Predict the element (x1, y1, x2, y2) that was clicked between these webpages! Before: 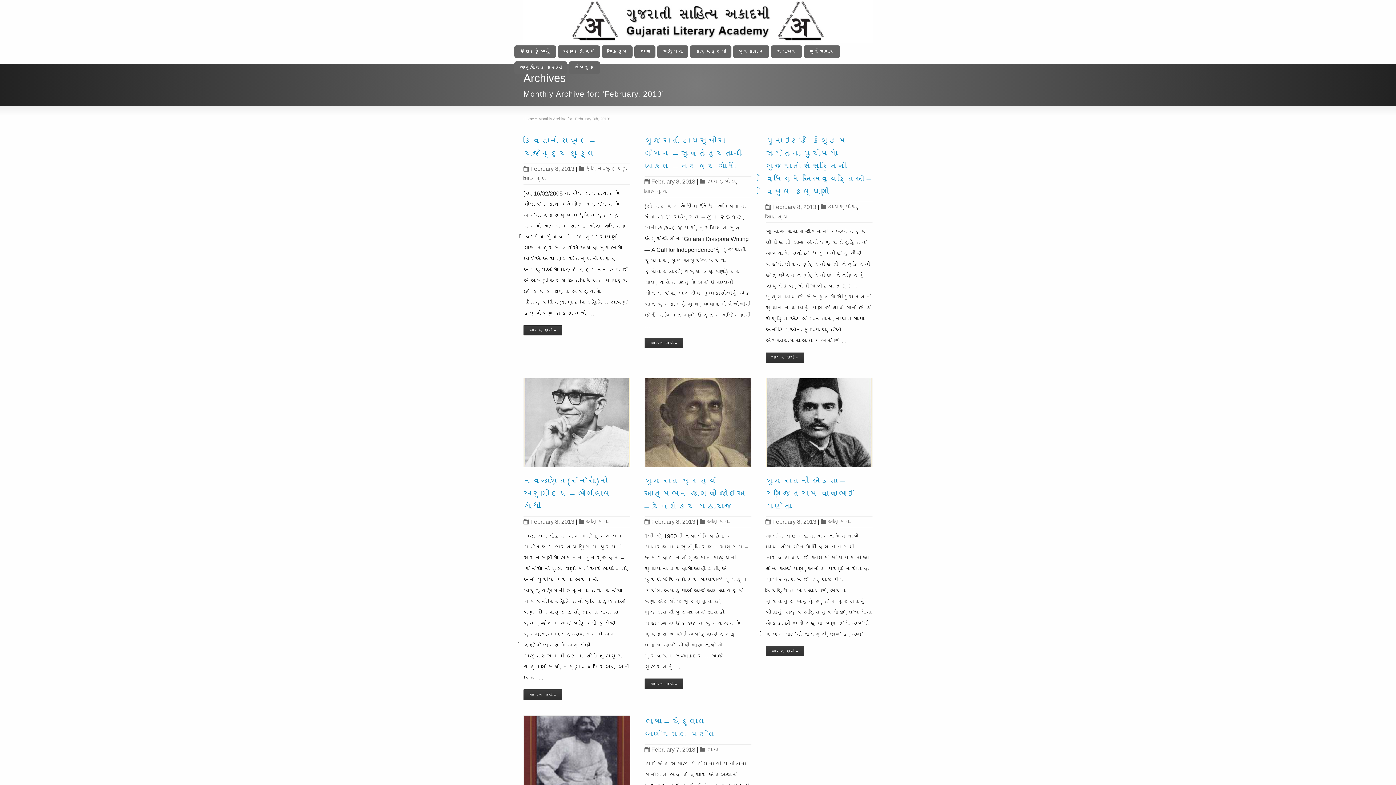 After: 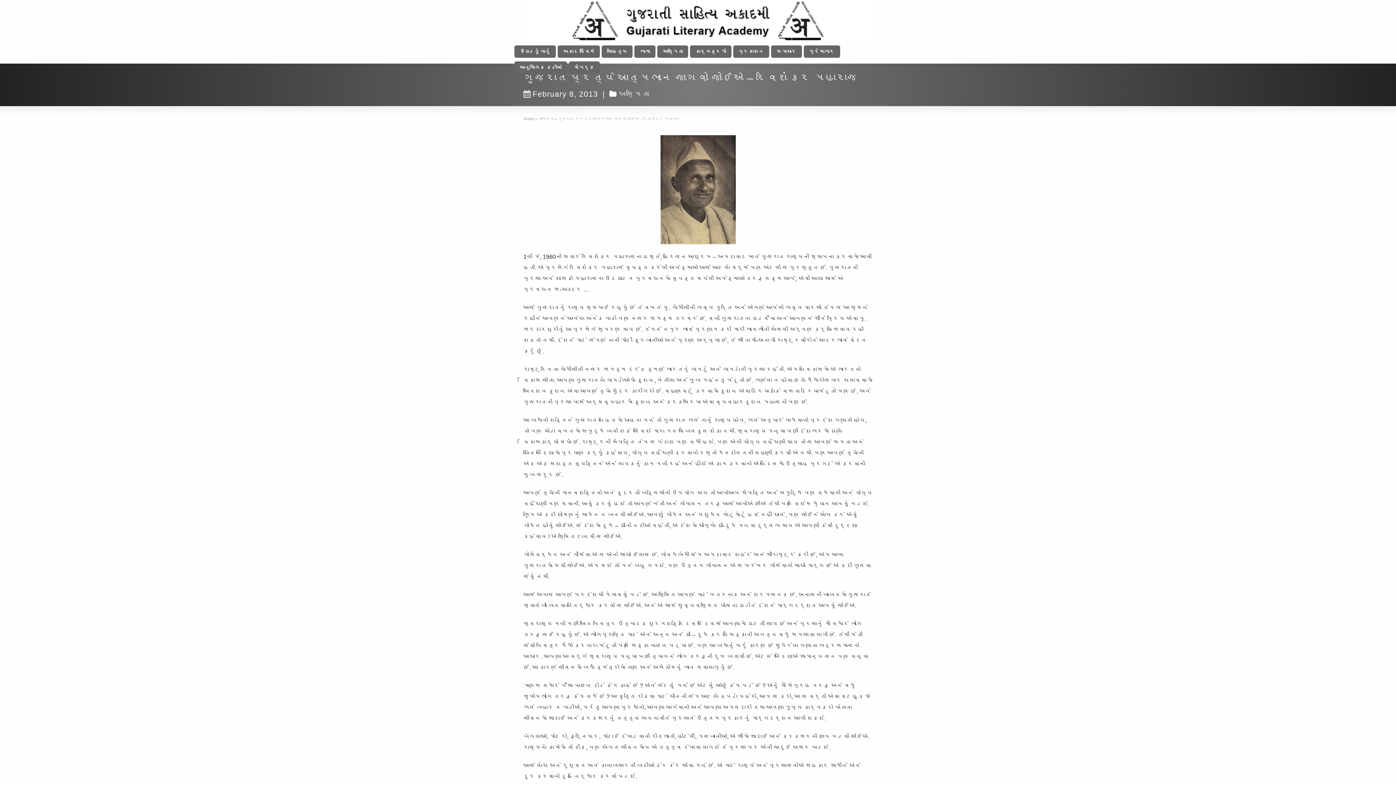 Action: label: આગળ વાંચો » bbox: (644, 679, 683, 689)